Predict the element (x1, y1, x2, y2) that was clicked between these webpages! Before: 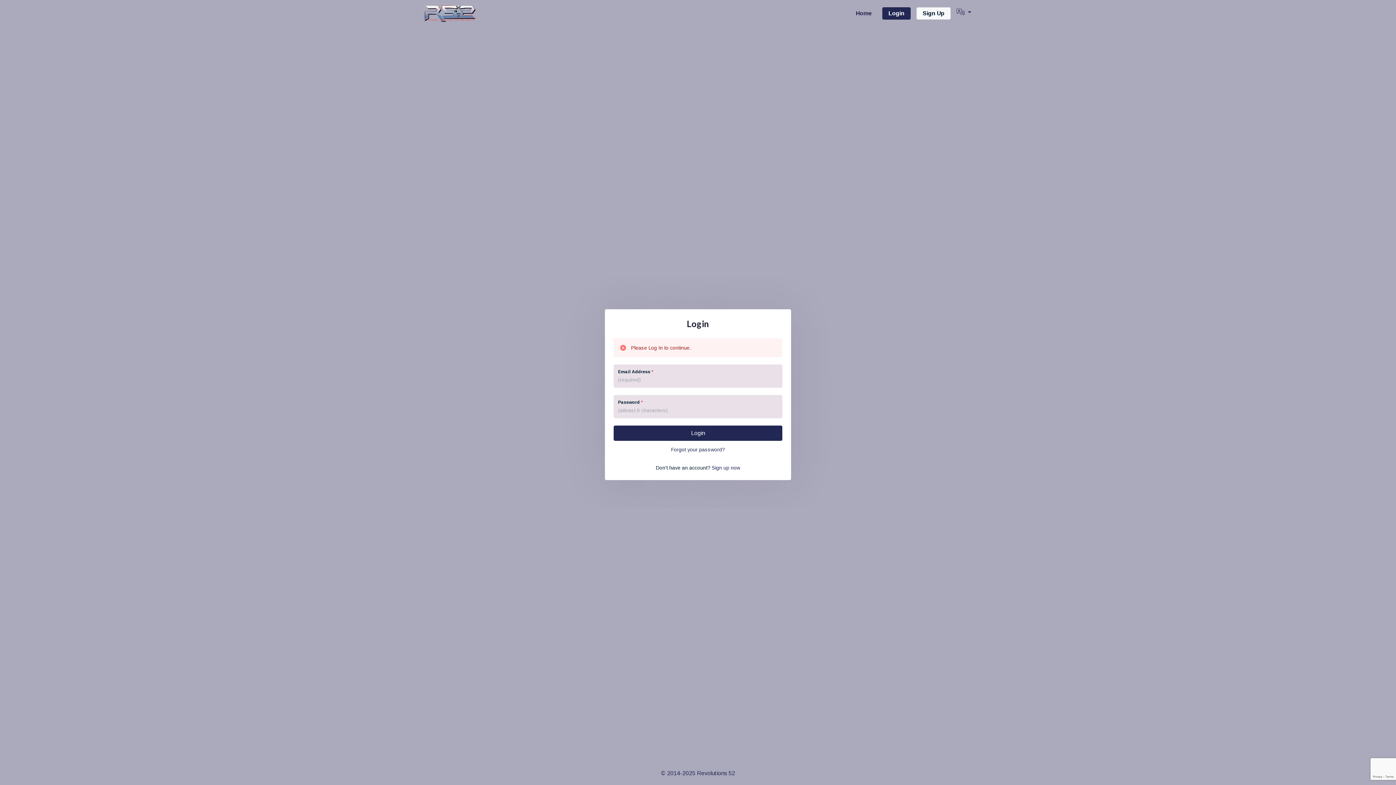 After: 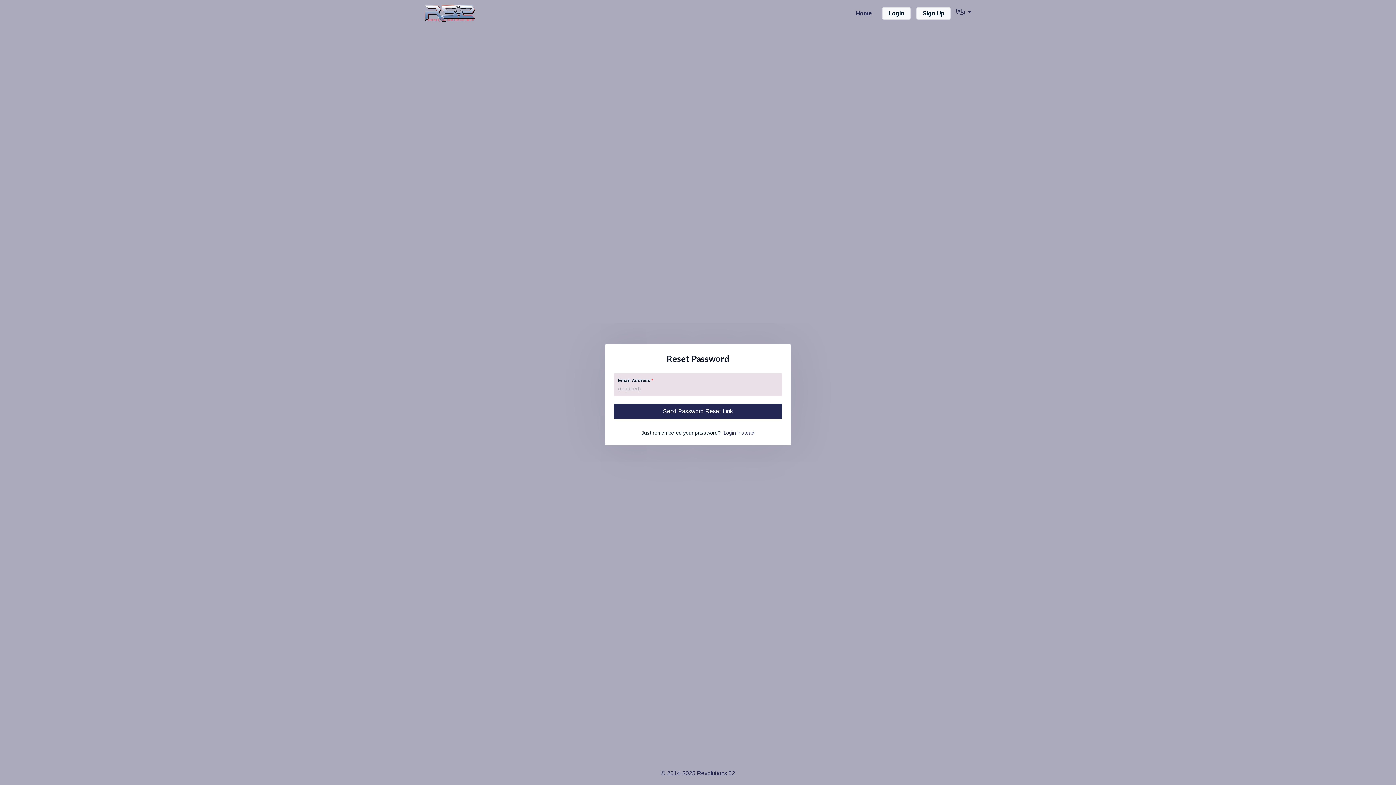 Action: bbox: (671, 446, 725, 452) label: Forgot your password?